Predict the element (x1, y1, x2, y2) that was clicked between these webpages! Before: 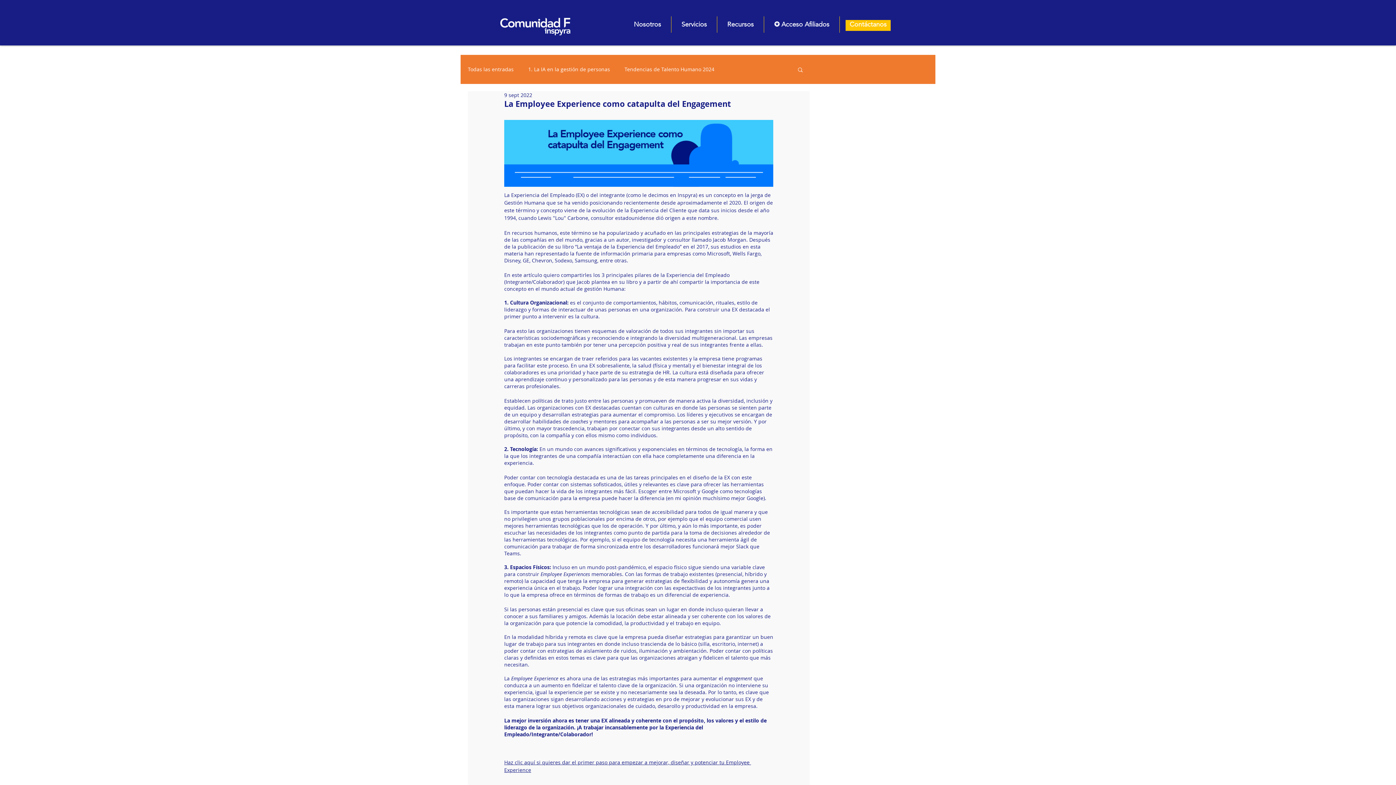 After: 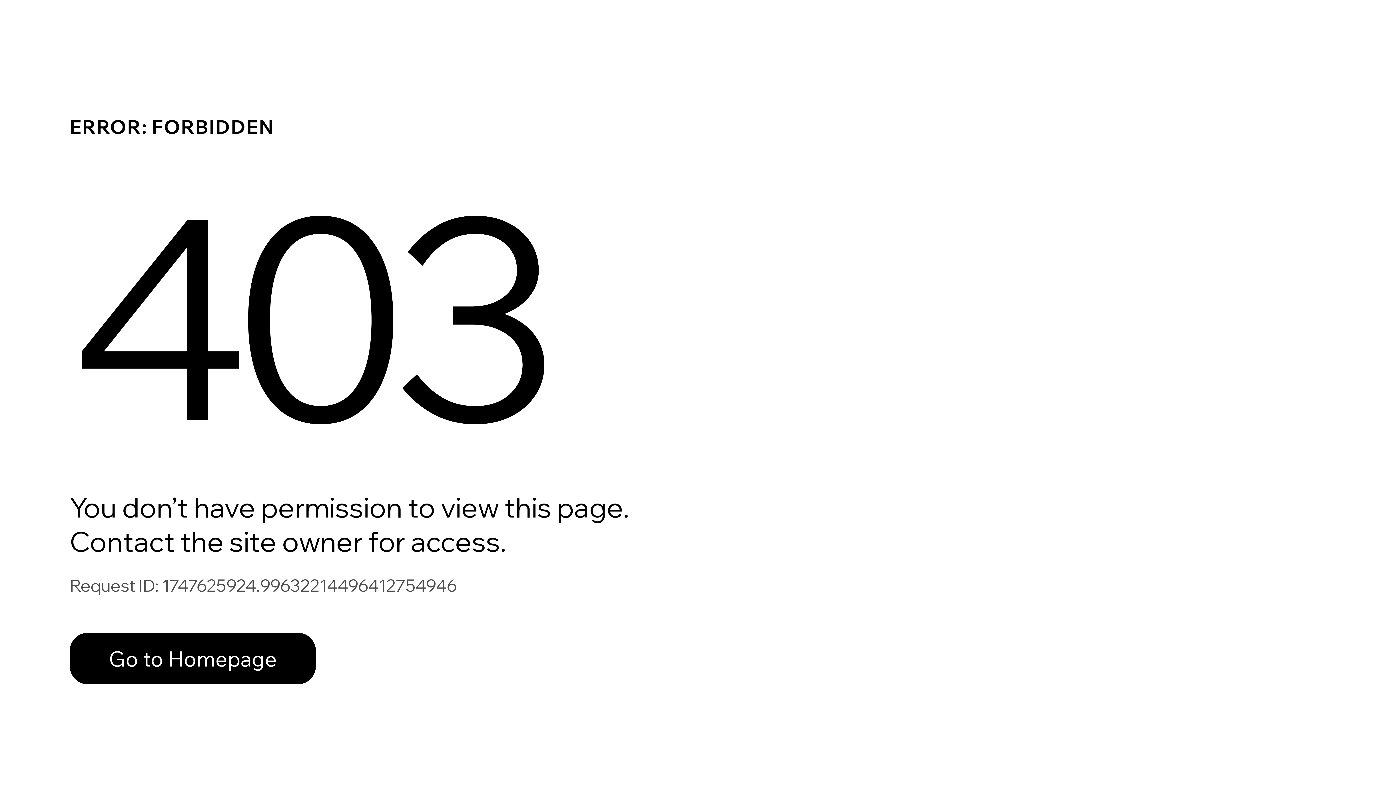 Action: label: ✪ Acceso Afiliados bbox: (764, 16, 839, 32)